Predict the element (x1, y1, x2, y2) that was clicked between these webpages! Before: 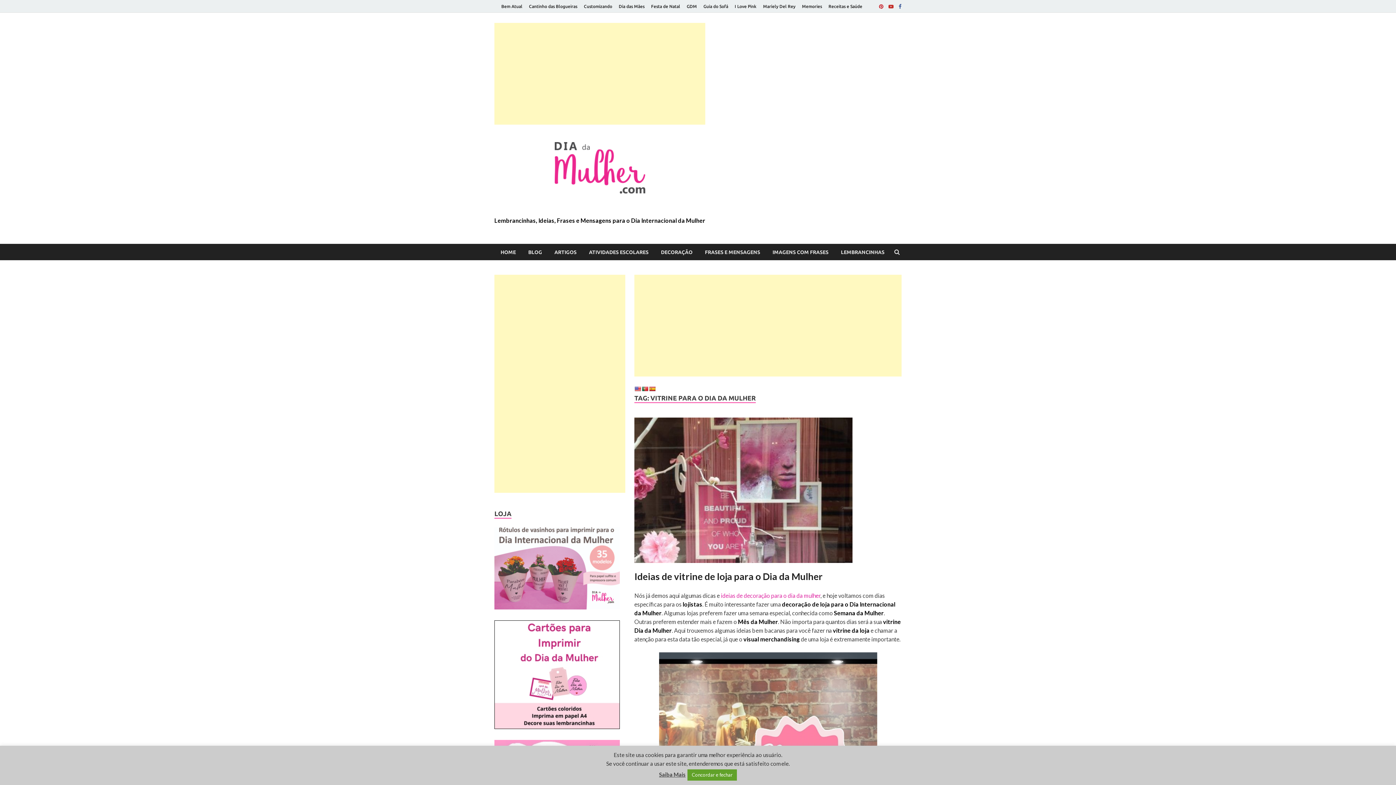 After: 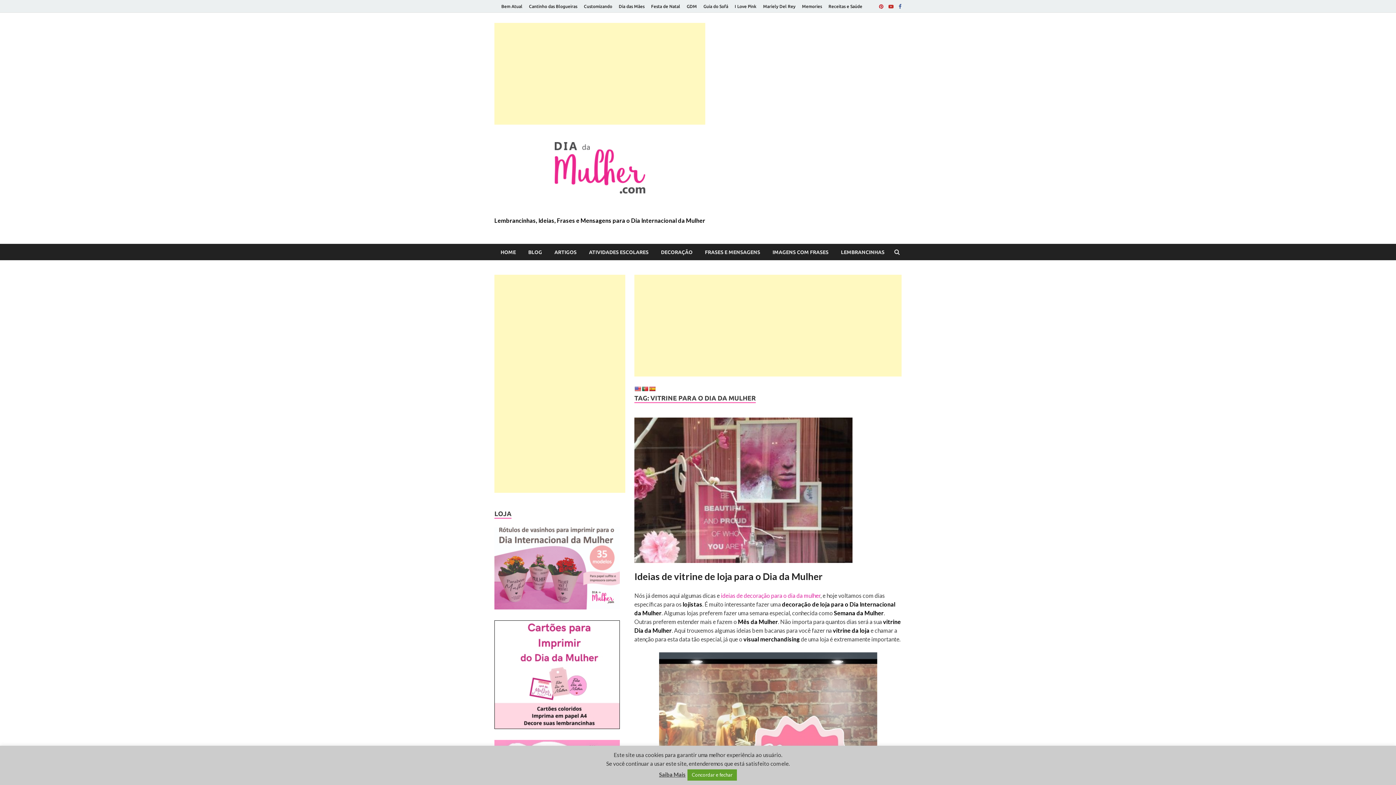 Action: bbox: (494, 604, 619, 610)